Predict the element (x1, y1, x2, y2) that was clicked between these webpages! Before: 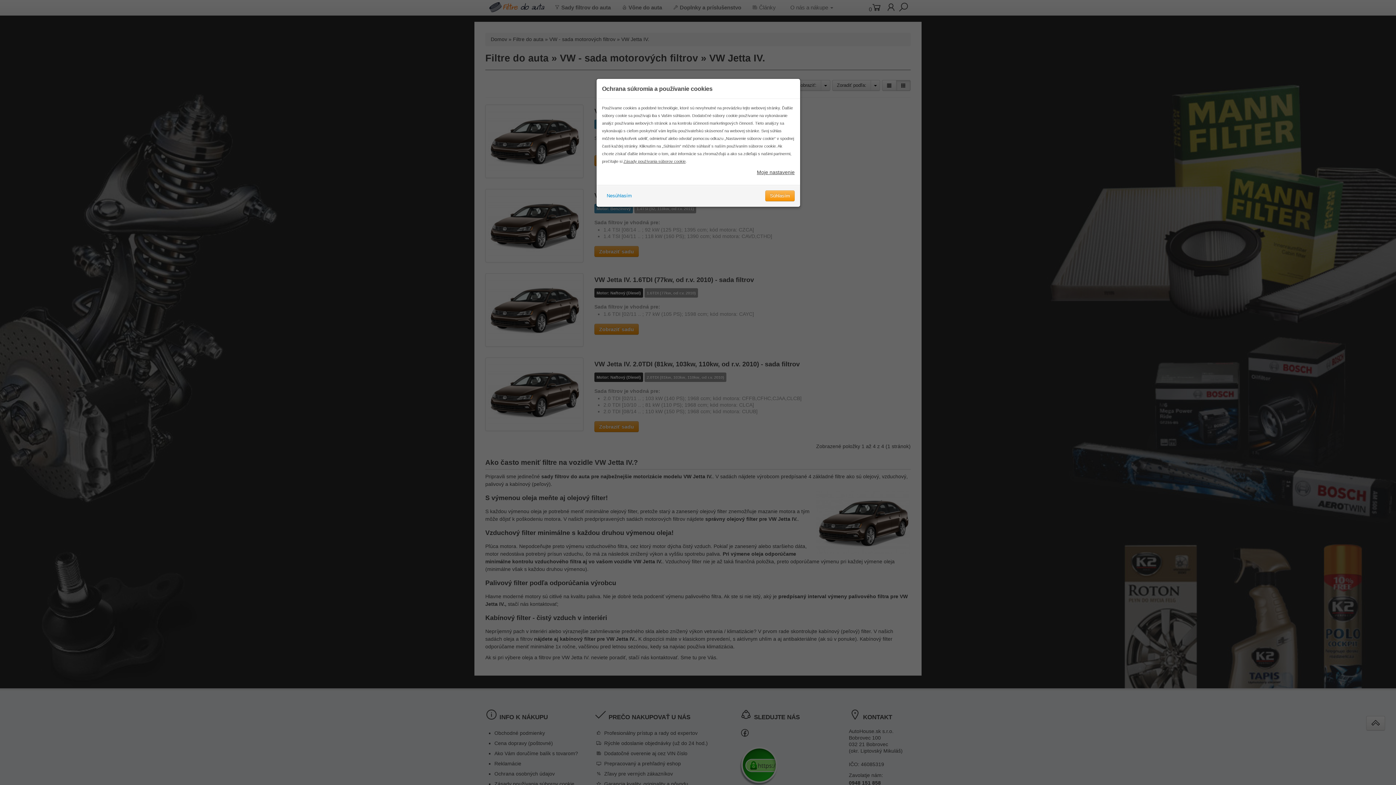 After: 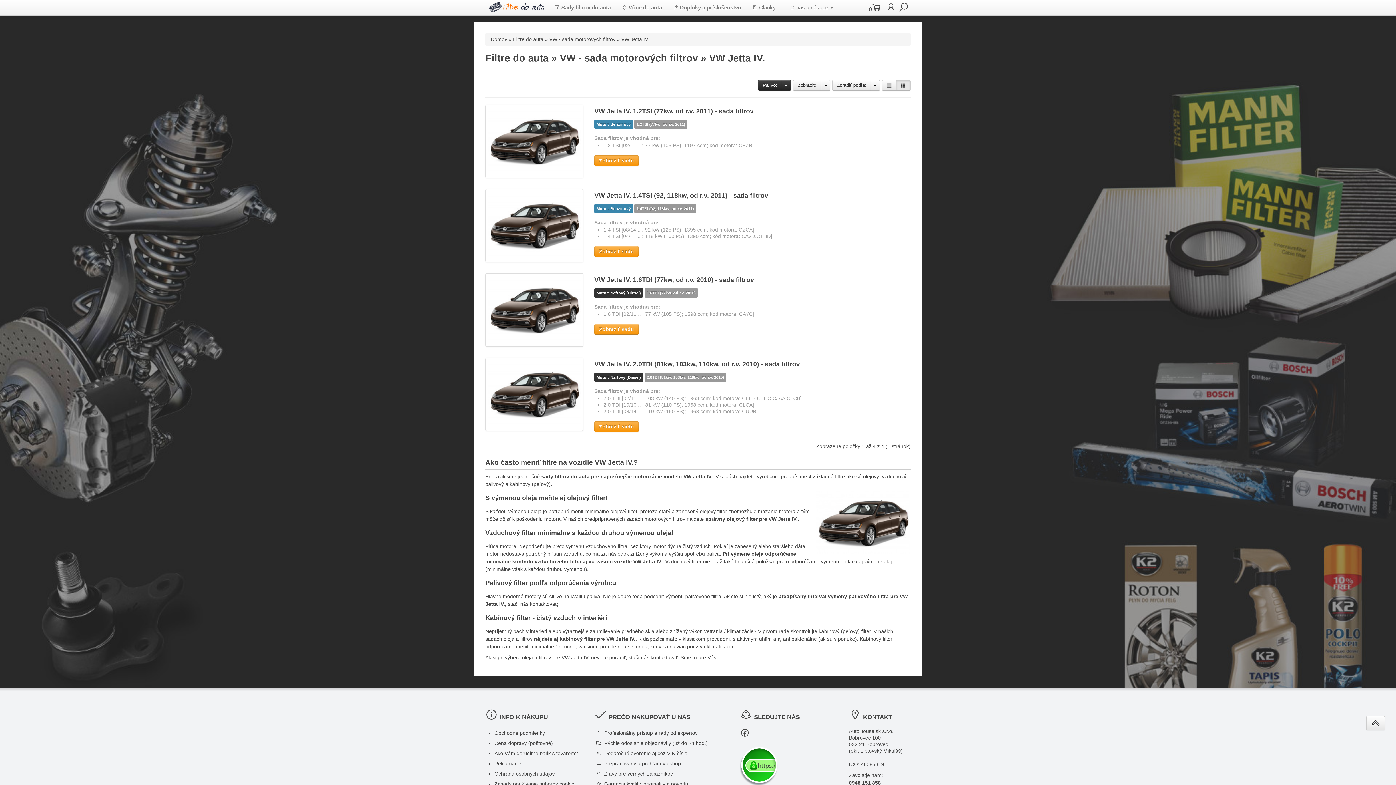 Action: label: Súhlasím bbox: (765, 190, 794, 201)